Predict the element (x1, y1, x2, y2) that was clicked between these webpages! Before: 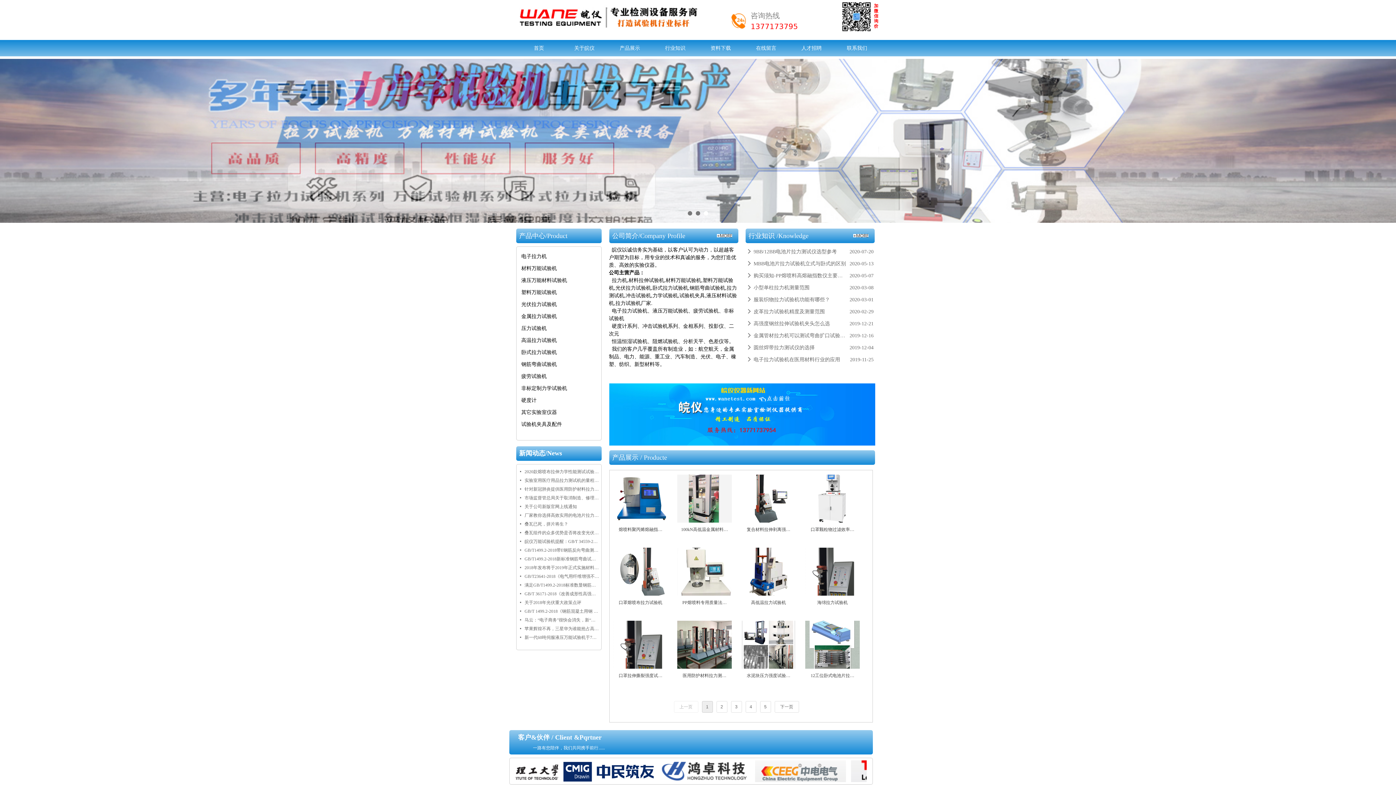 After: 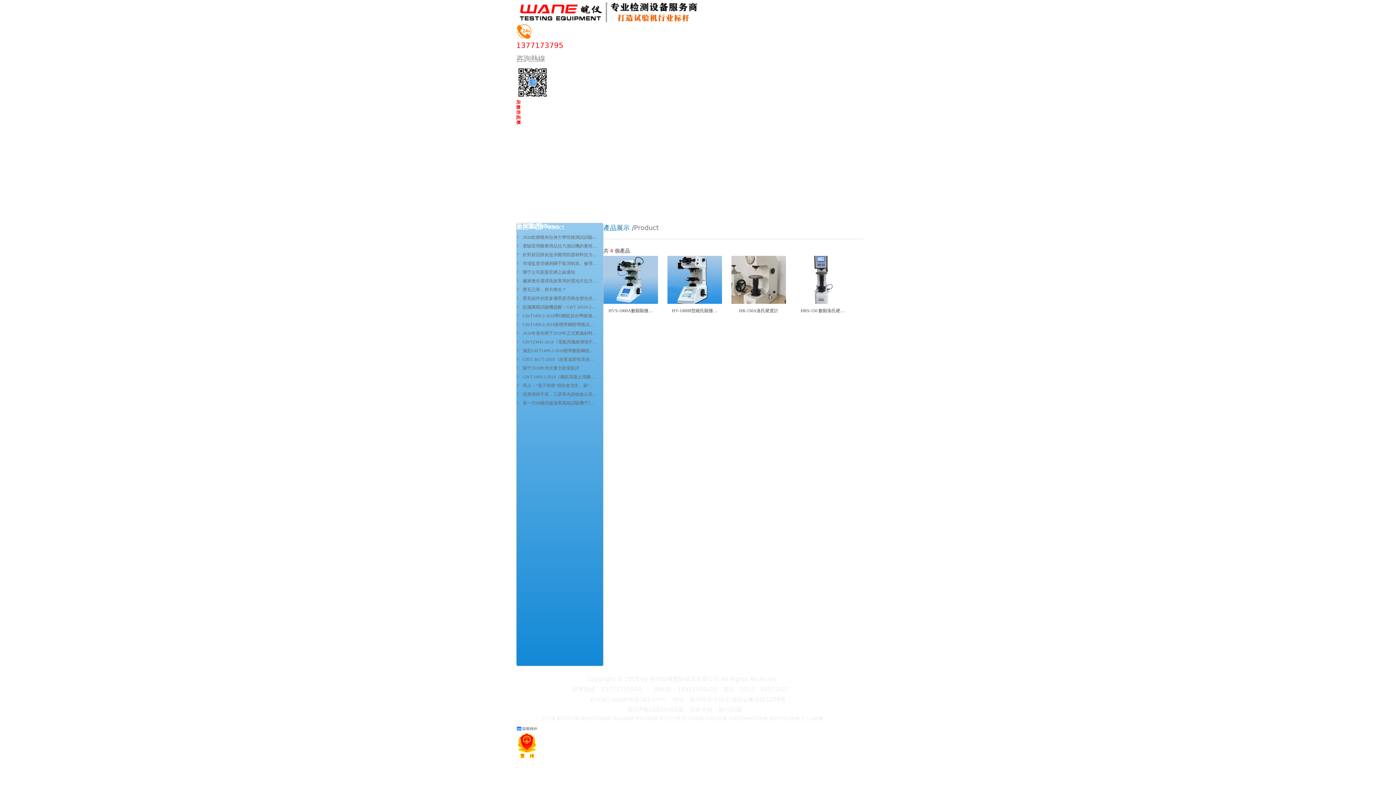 Action: bbox: (517, 394, 600, 406) label: 硬度计